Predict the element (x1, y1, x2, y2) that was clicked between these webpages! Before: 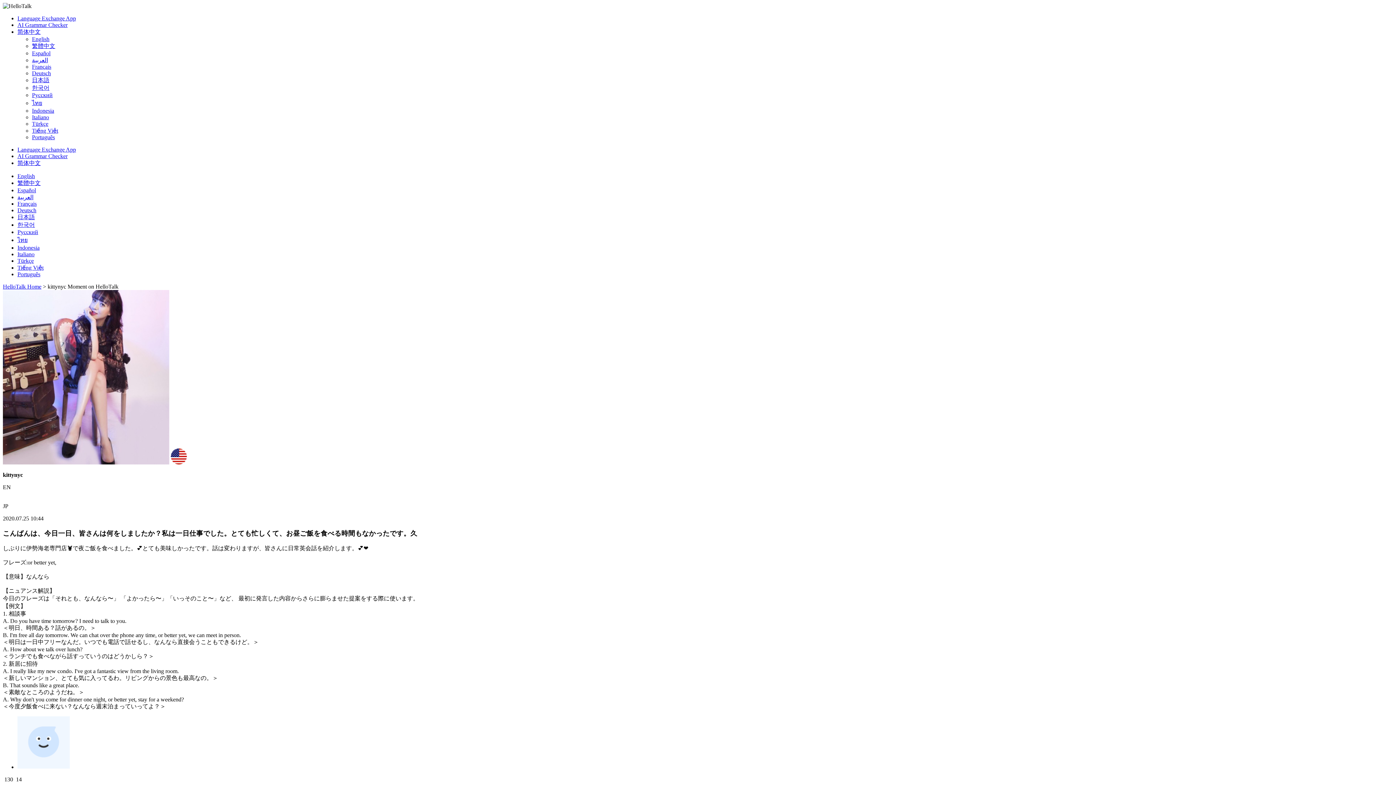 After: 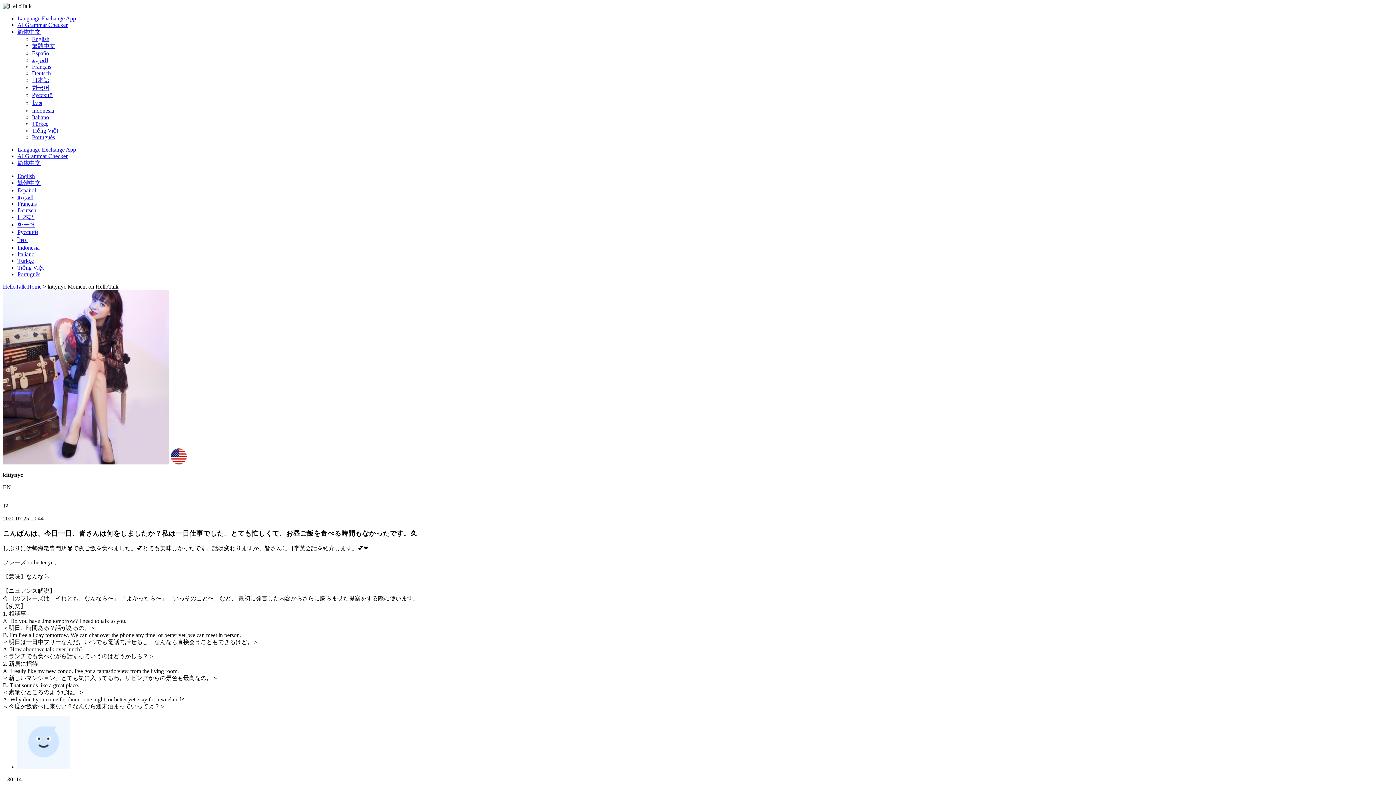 Action: label: Español bbox: (17, 187, 36, 193)